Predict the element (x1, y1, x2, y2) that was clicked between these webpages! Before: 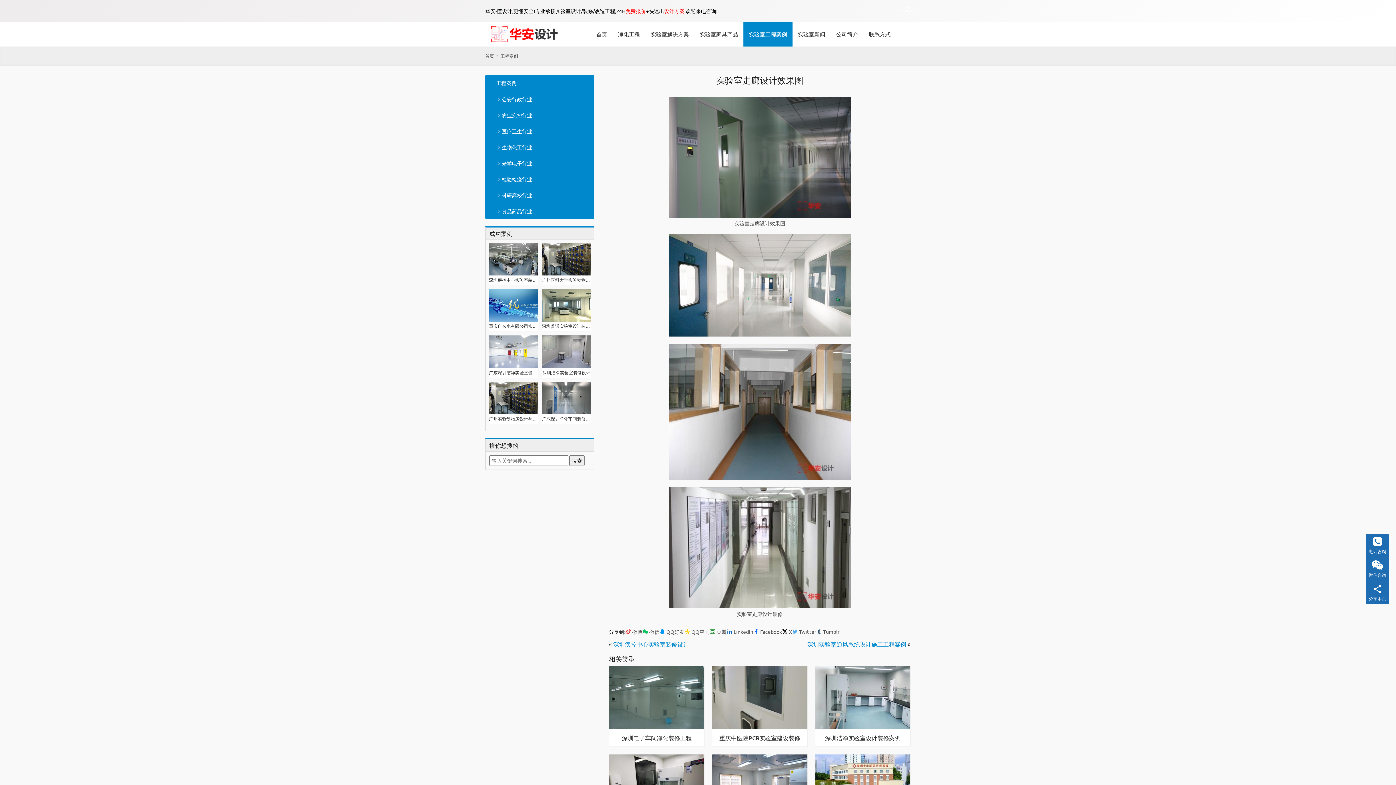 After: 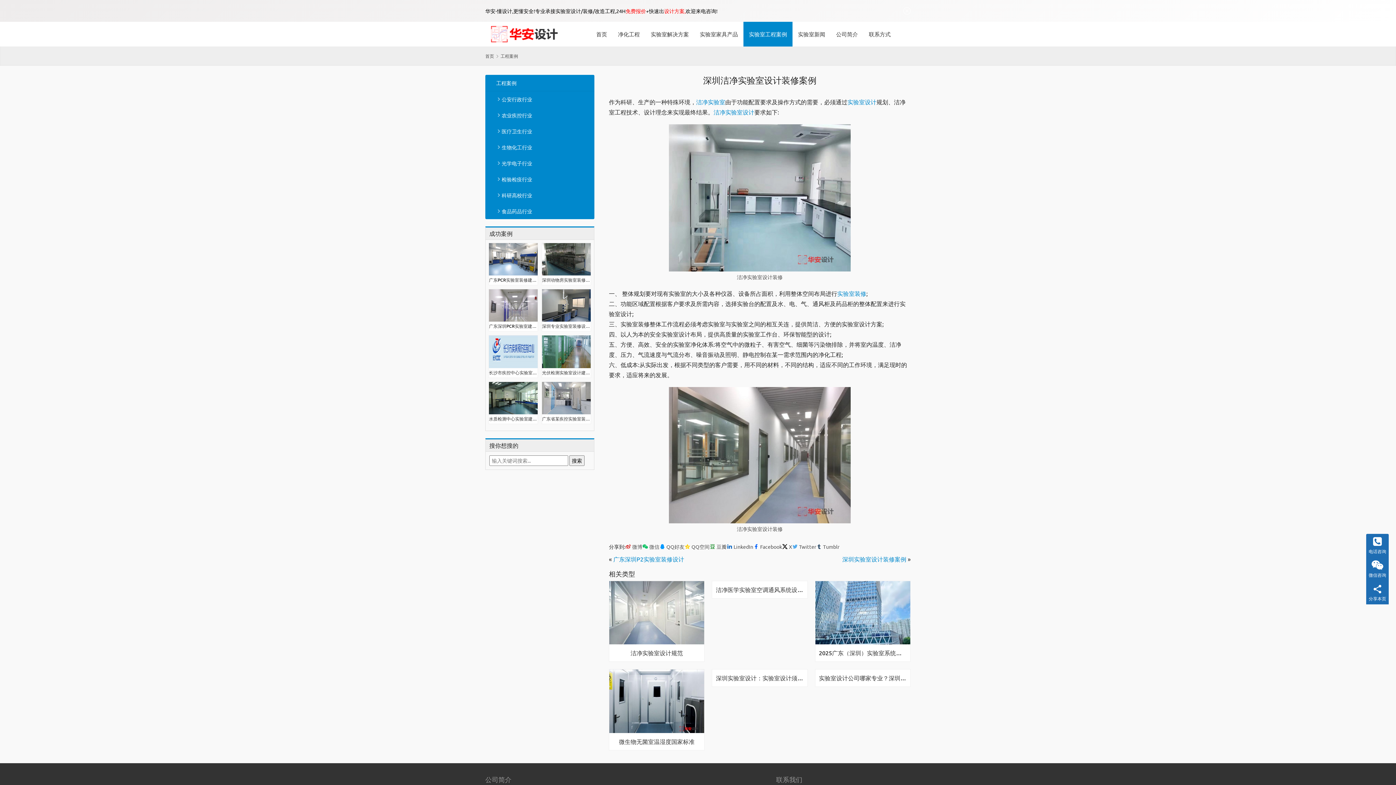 Action: label: 深圳洁净实验室设计装修案例 bbox: (819, 735, 906, 741)